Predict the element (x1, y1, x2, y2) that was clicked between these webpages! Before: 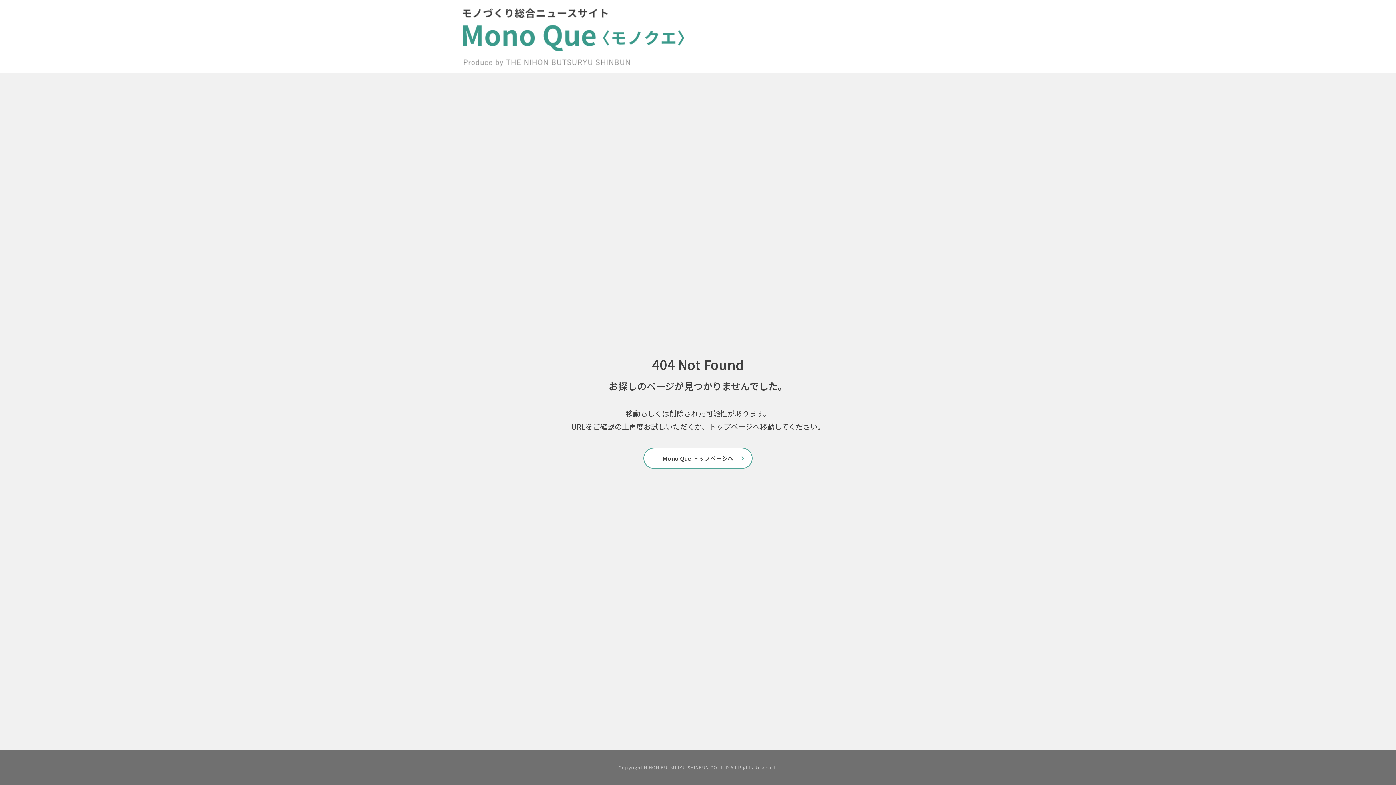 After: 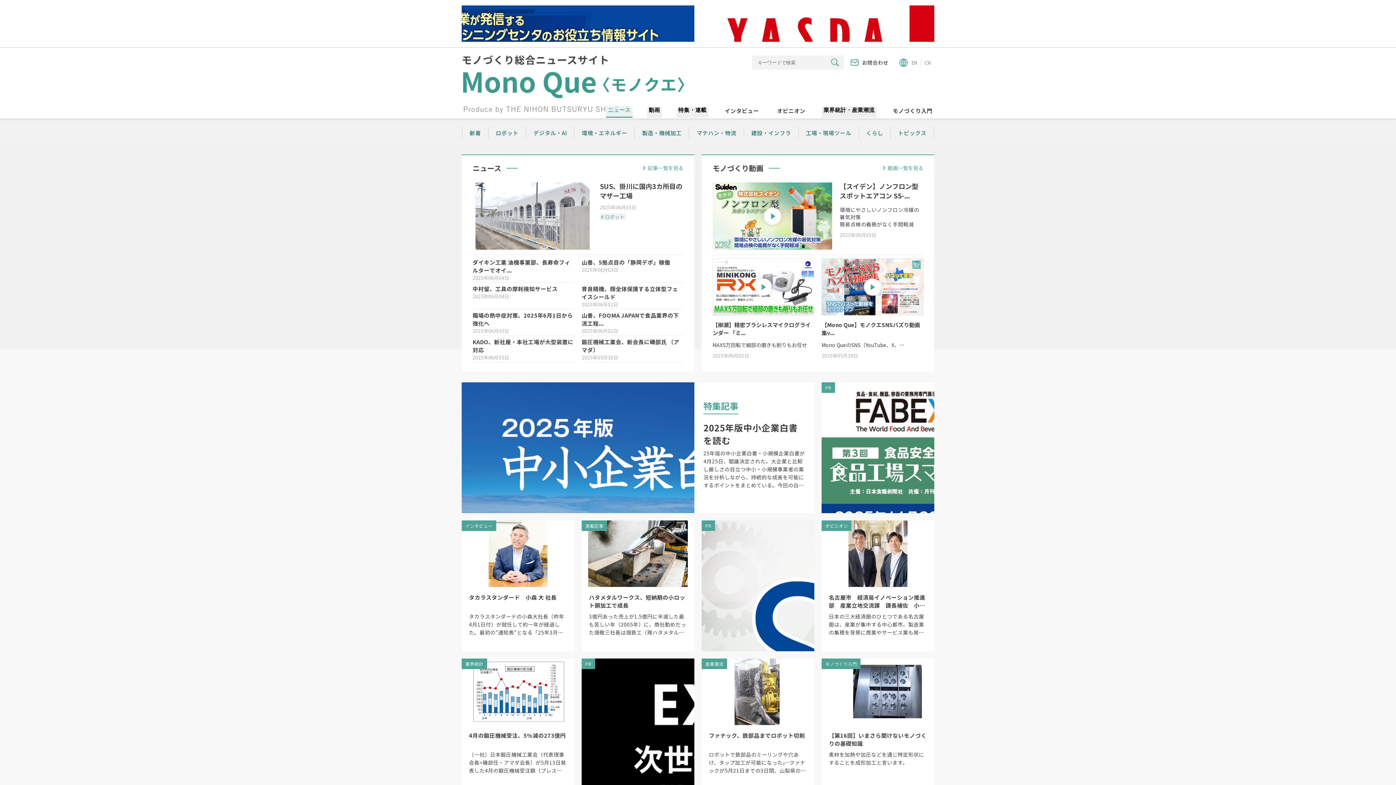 Action: bbox: (461, 60, 693, 68)